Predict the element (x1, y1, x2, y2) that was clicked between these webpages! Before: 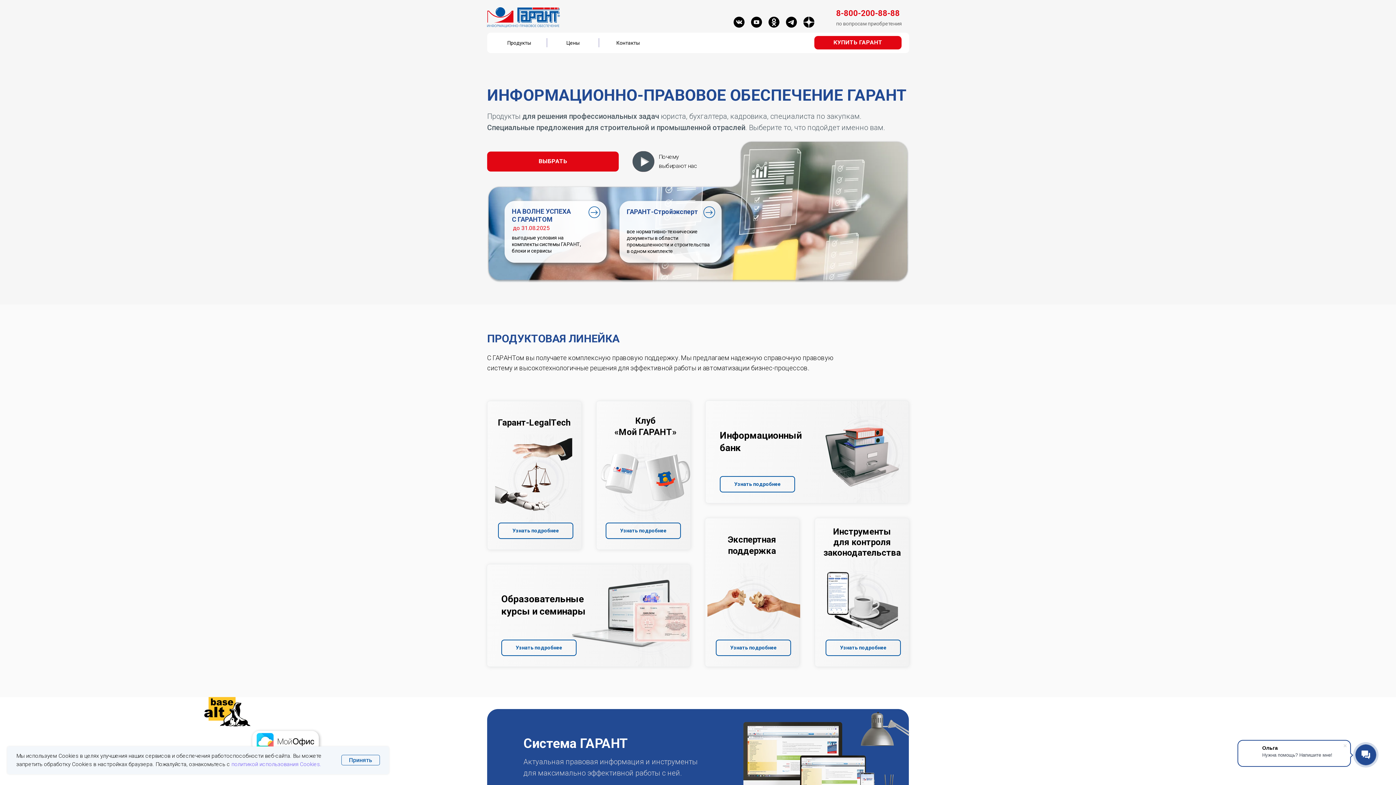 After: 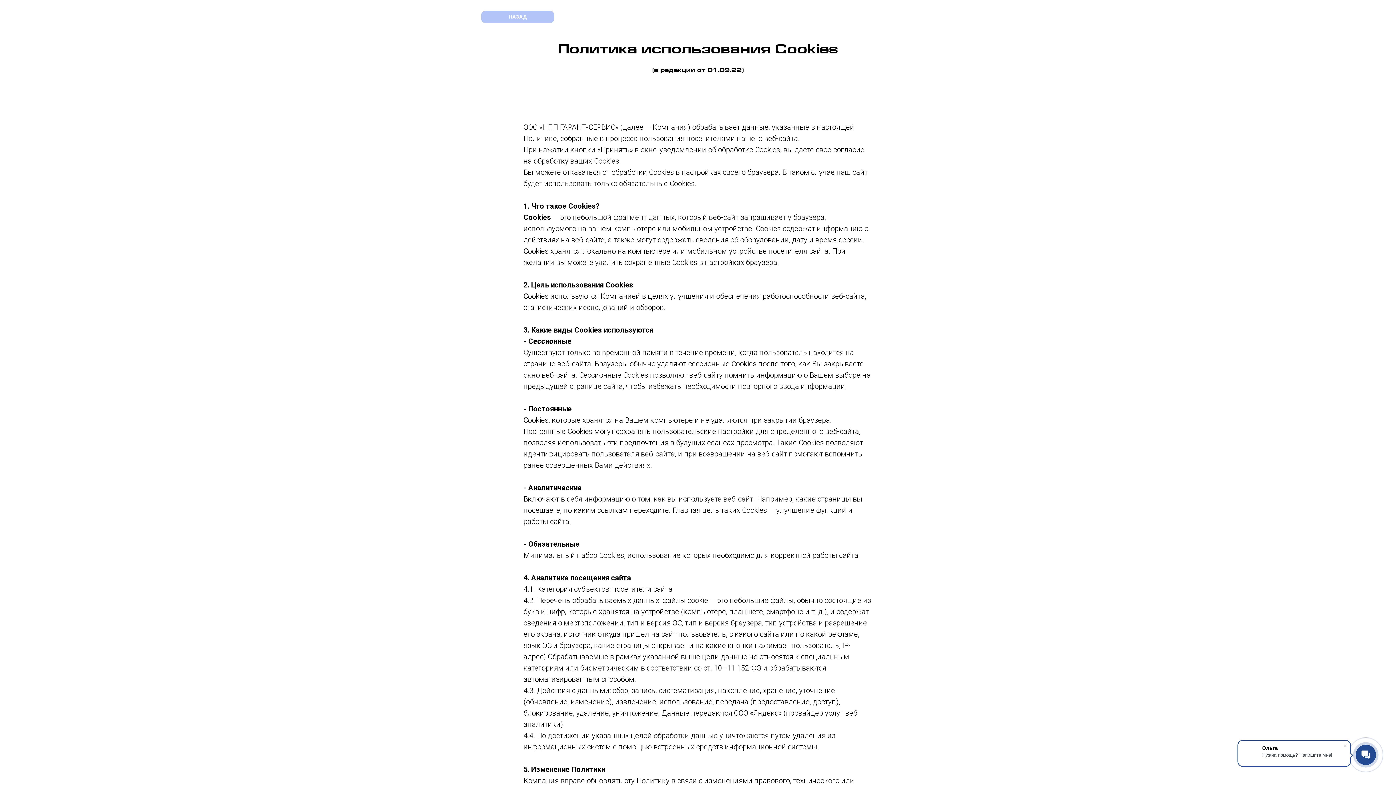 Action: bbox: (231, 761, 320, 768) label: политикой использования Cookies